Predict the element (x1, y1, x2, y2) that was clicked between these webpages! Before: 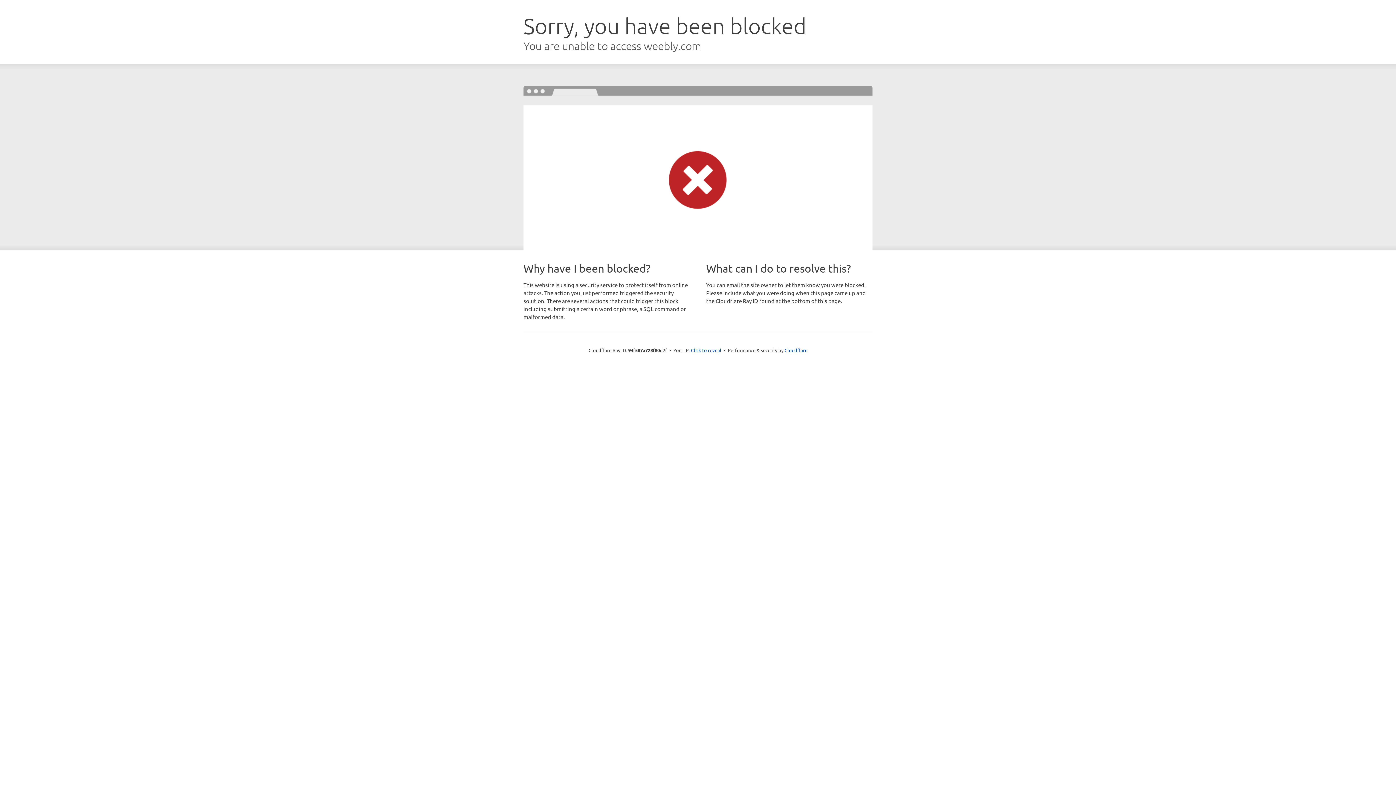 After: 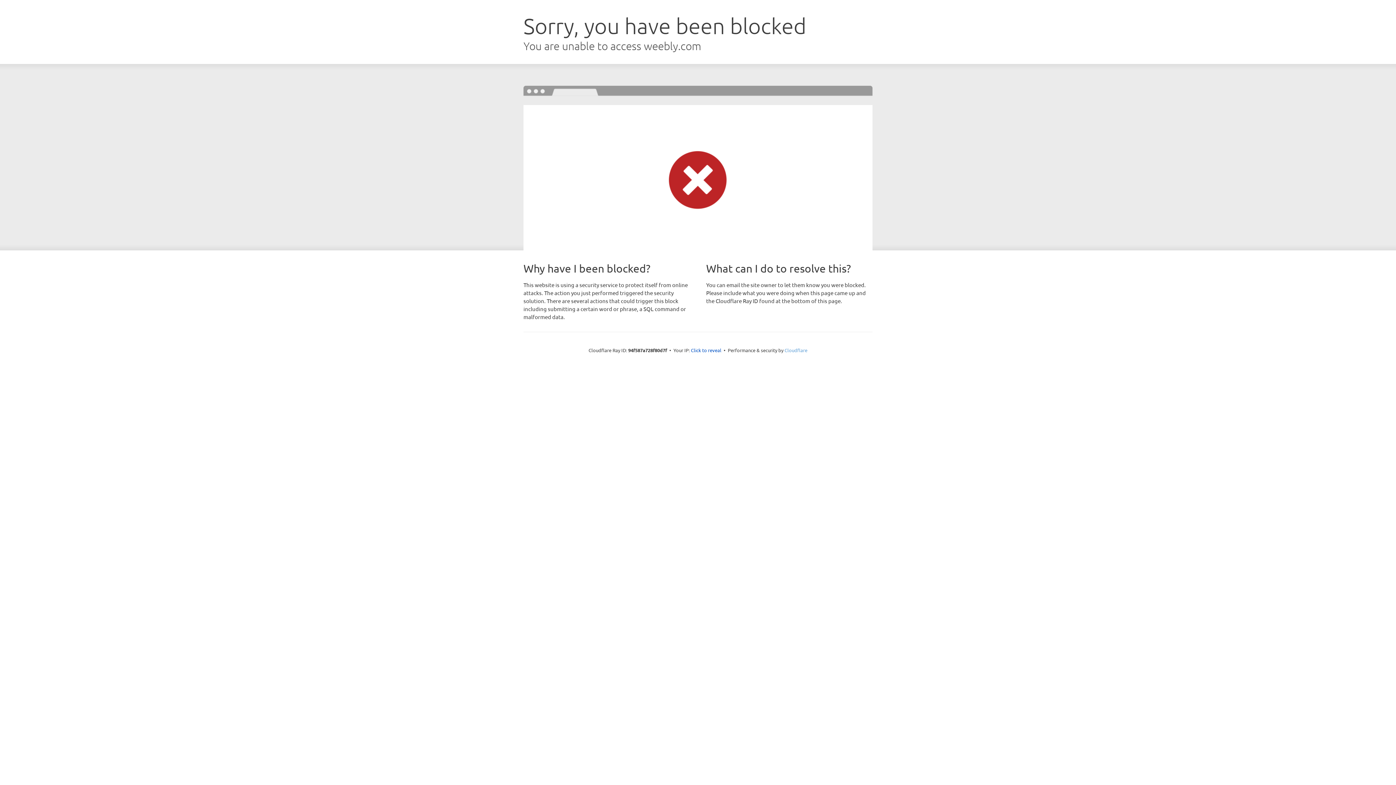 Action: label: Cloudflare bbox: (784, 347, 807, 353)